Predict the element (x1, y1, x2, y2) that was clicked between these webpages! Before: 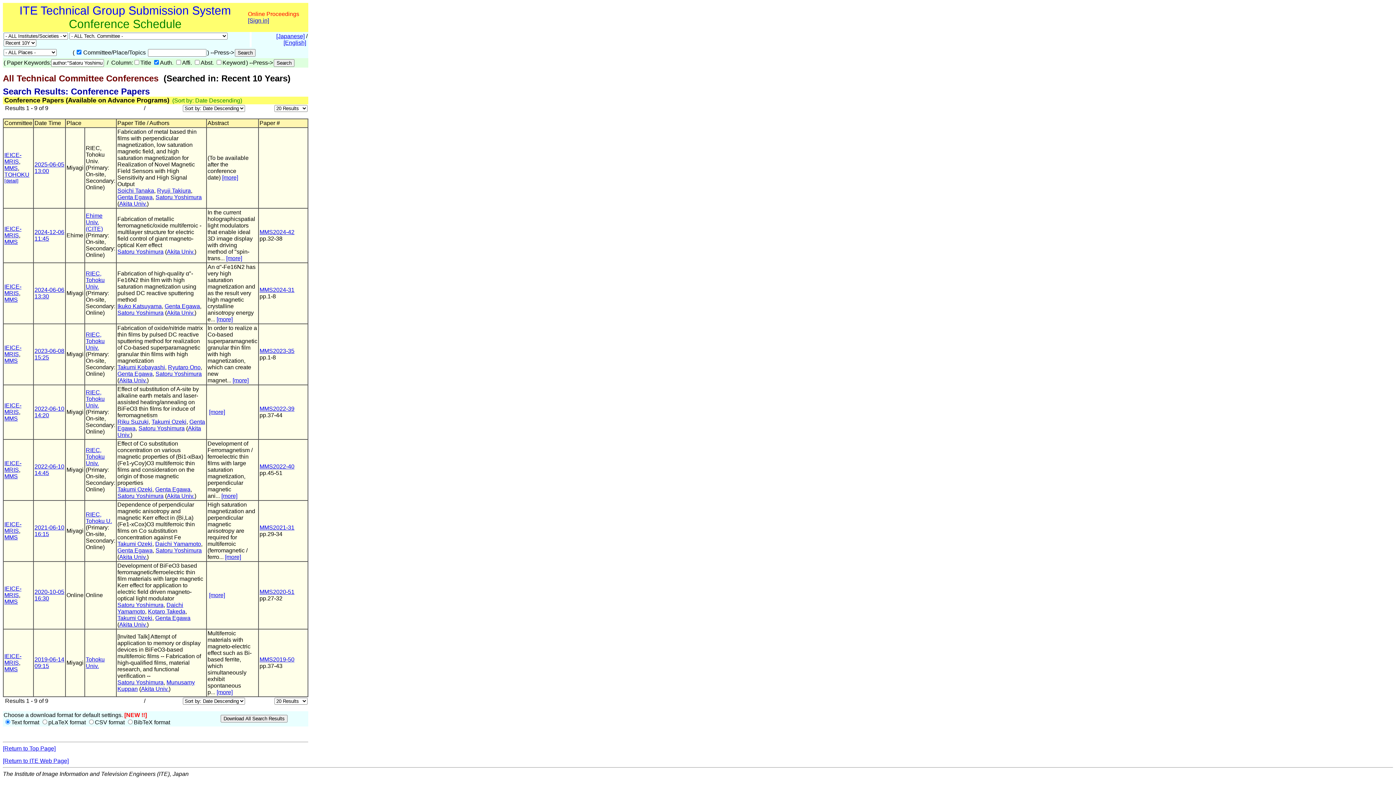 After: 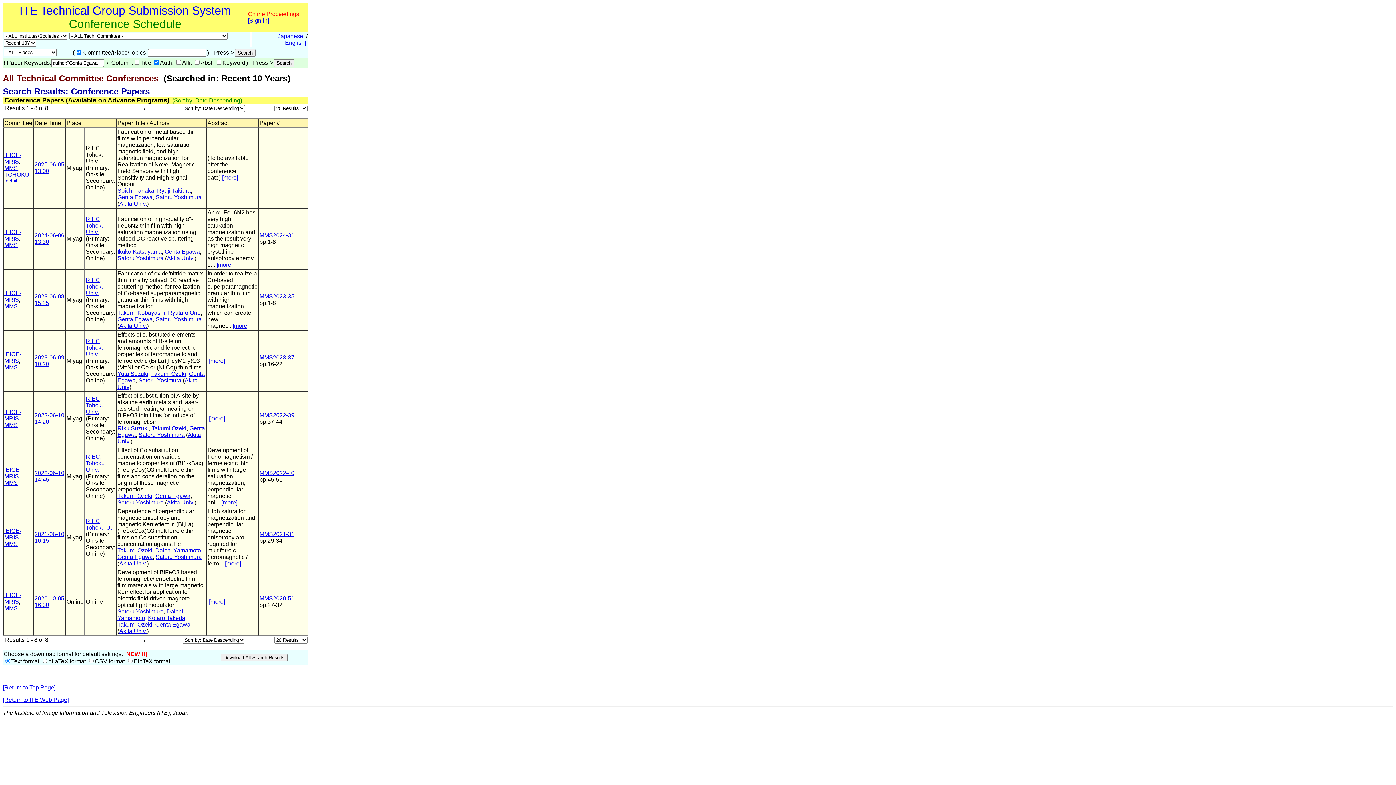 Action: bbox: (117, 194, 152, 200) label: Genta Egawa